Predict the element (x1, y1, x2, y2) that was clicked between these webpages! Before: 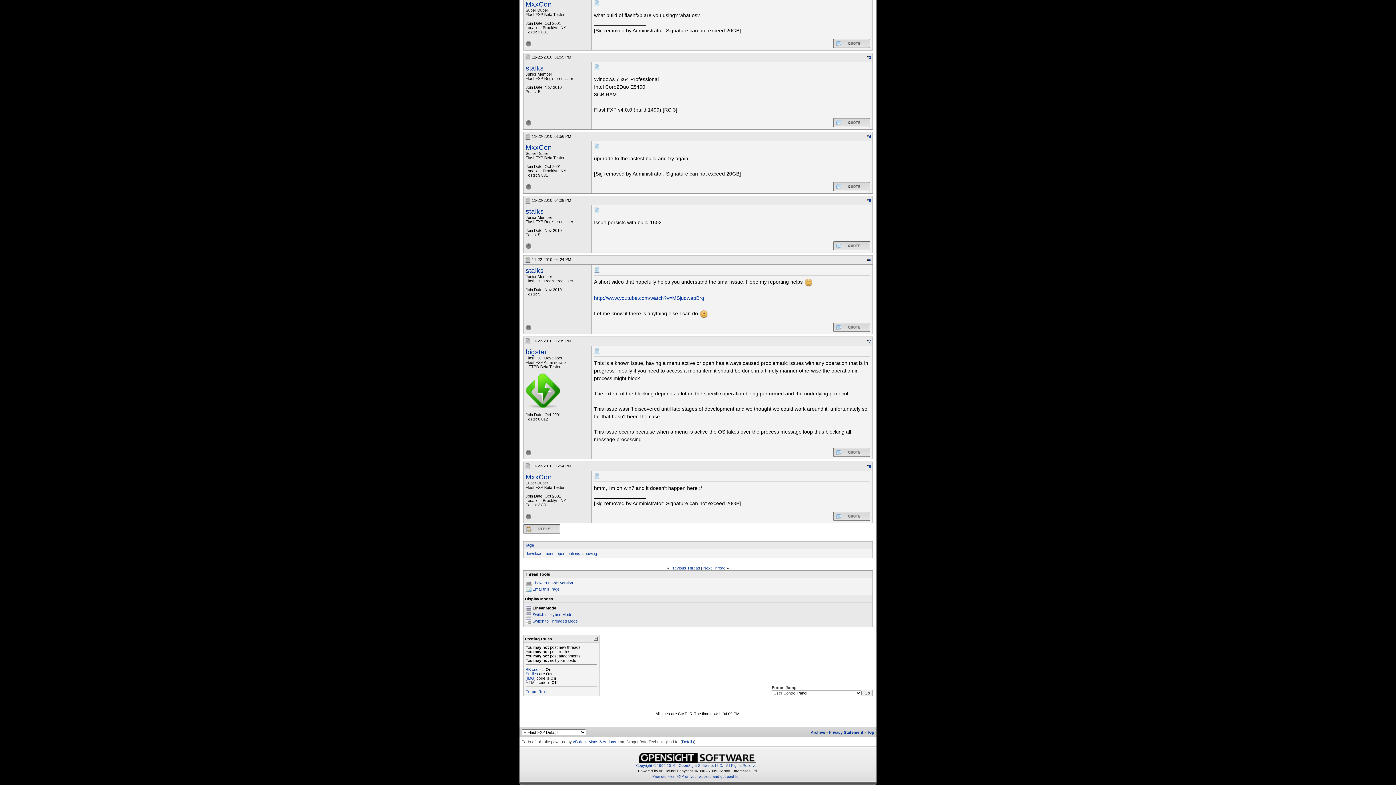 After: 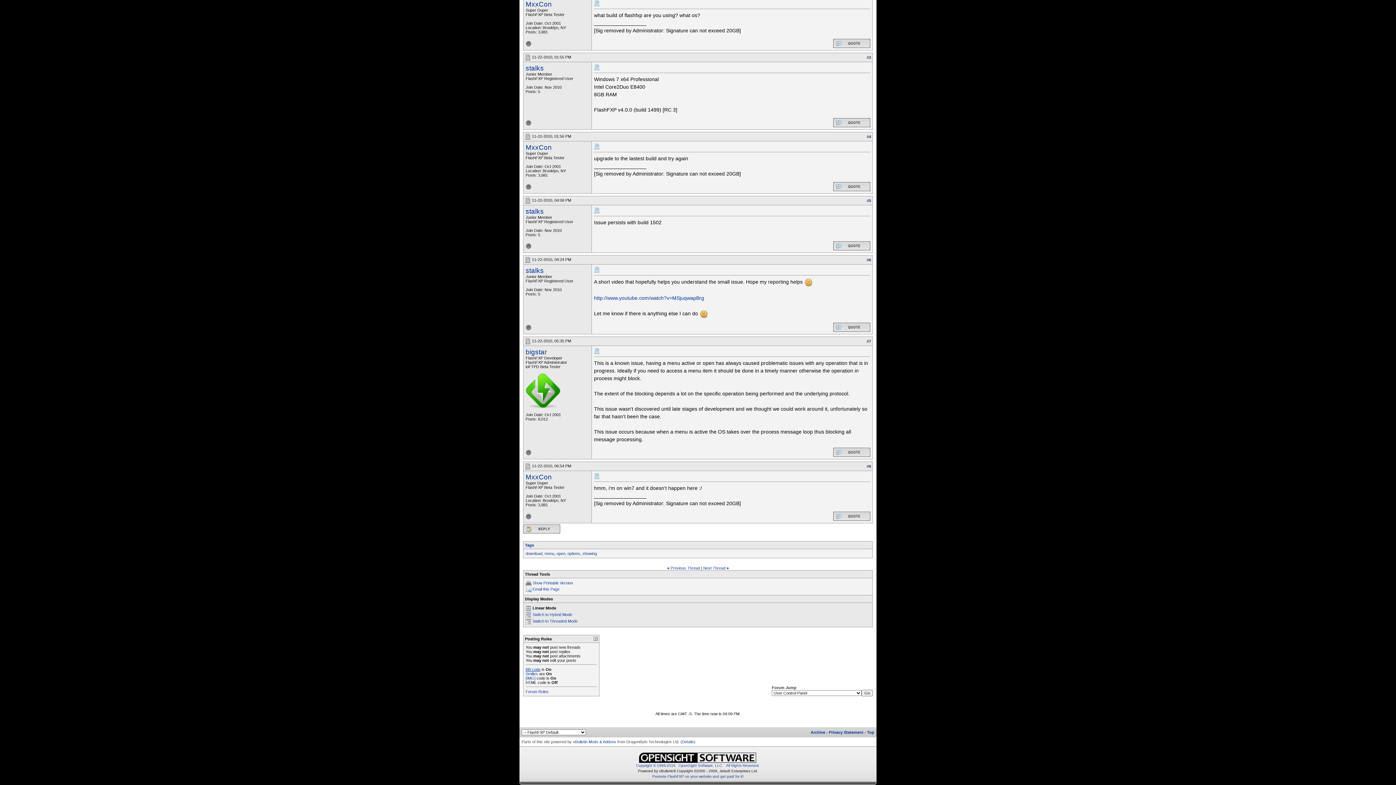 Action: bbox: (525, 667, 540, 671) label: BB code